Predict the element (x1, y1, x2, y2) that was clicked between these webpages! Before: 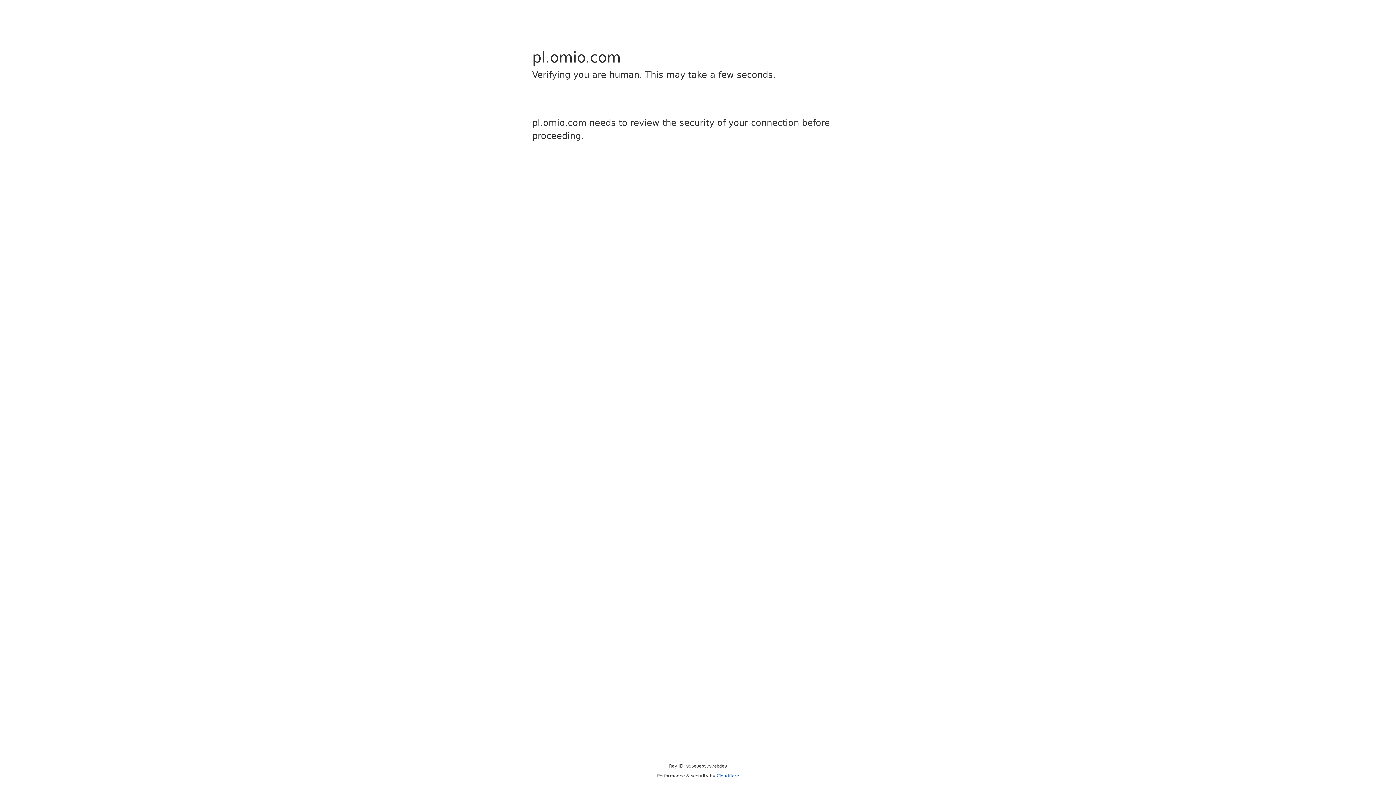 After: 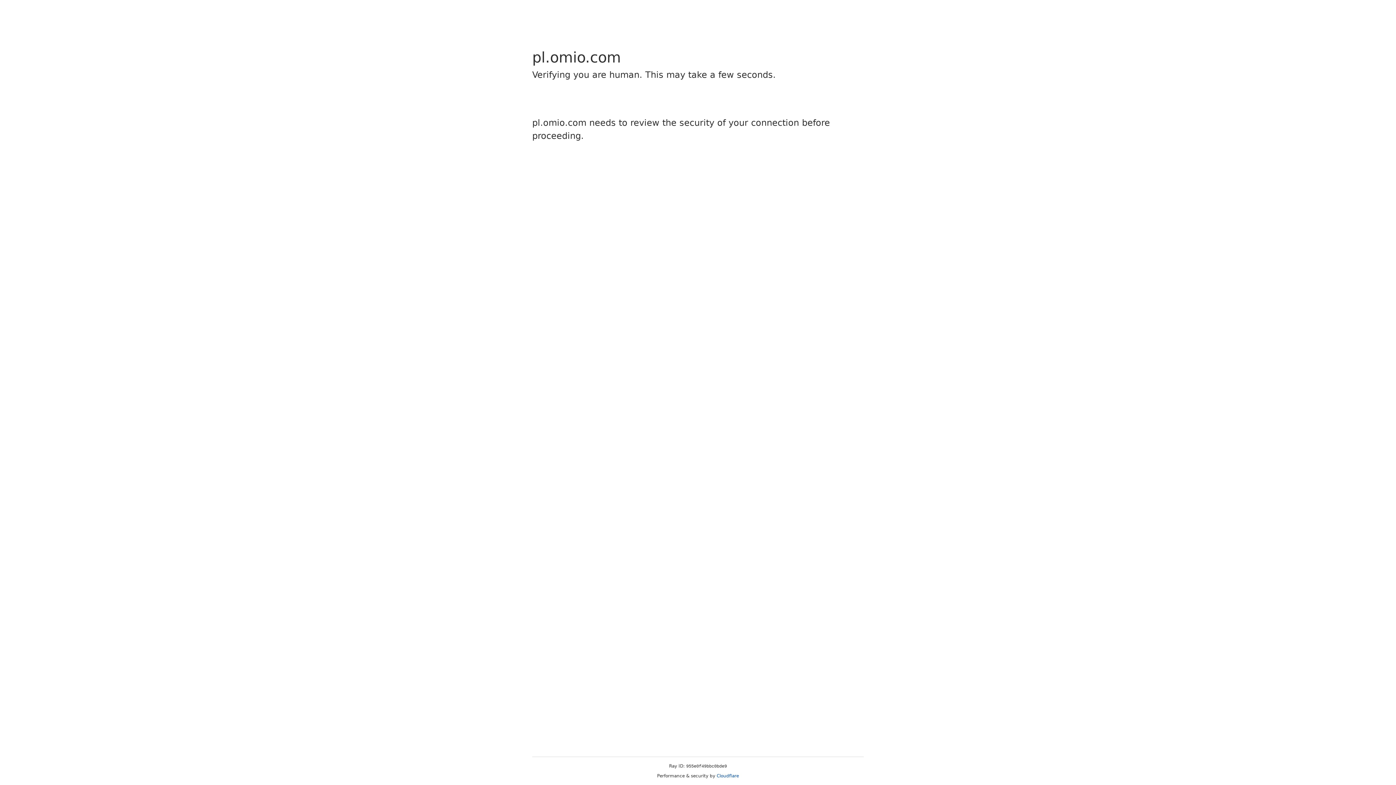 Action: bbox: (716, 773, 739, 778) label: Cloudflare